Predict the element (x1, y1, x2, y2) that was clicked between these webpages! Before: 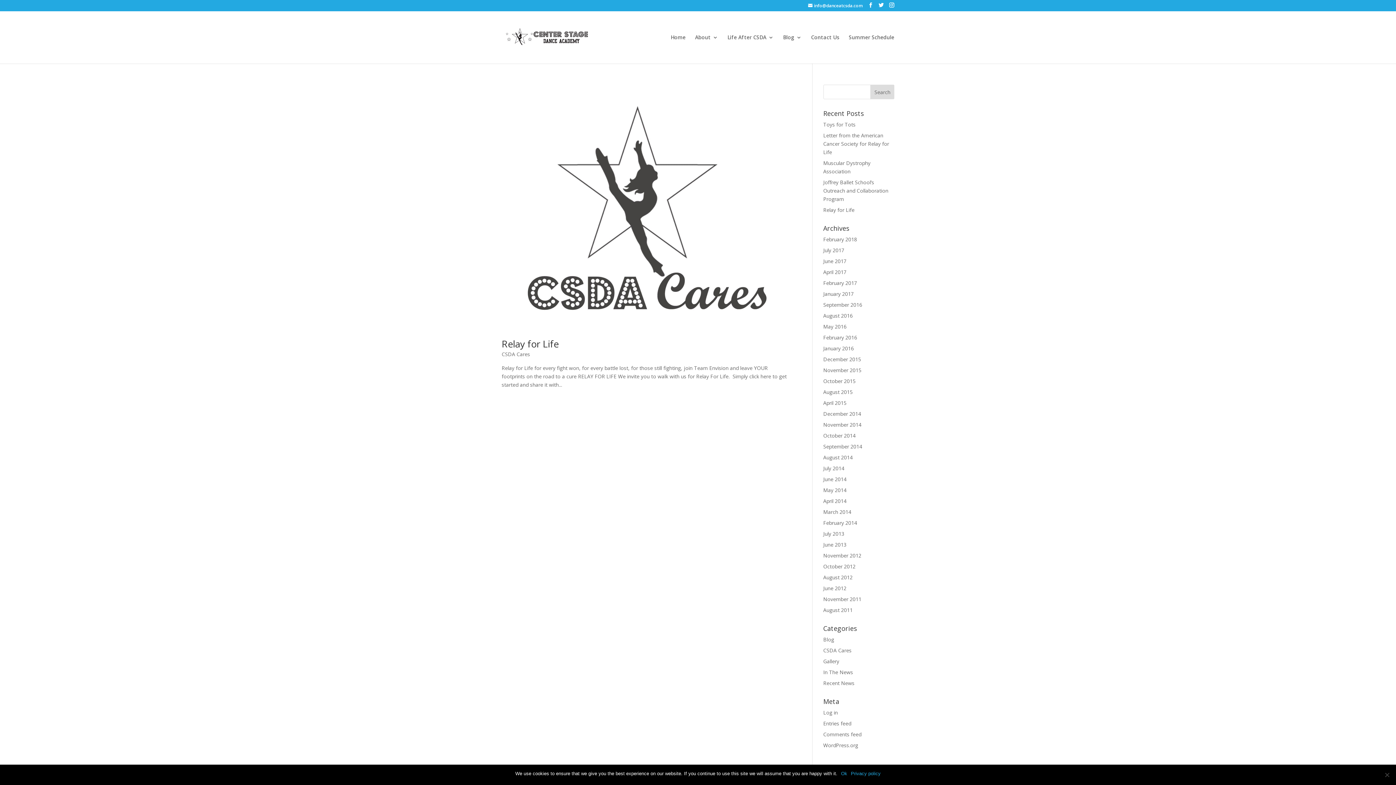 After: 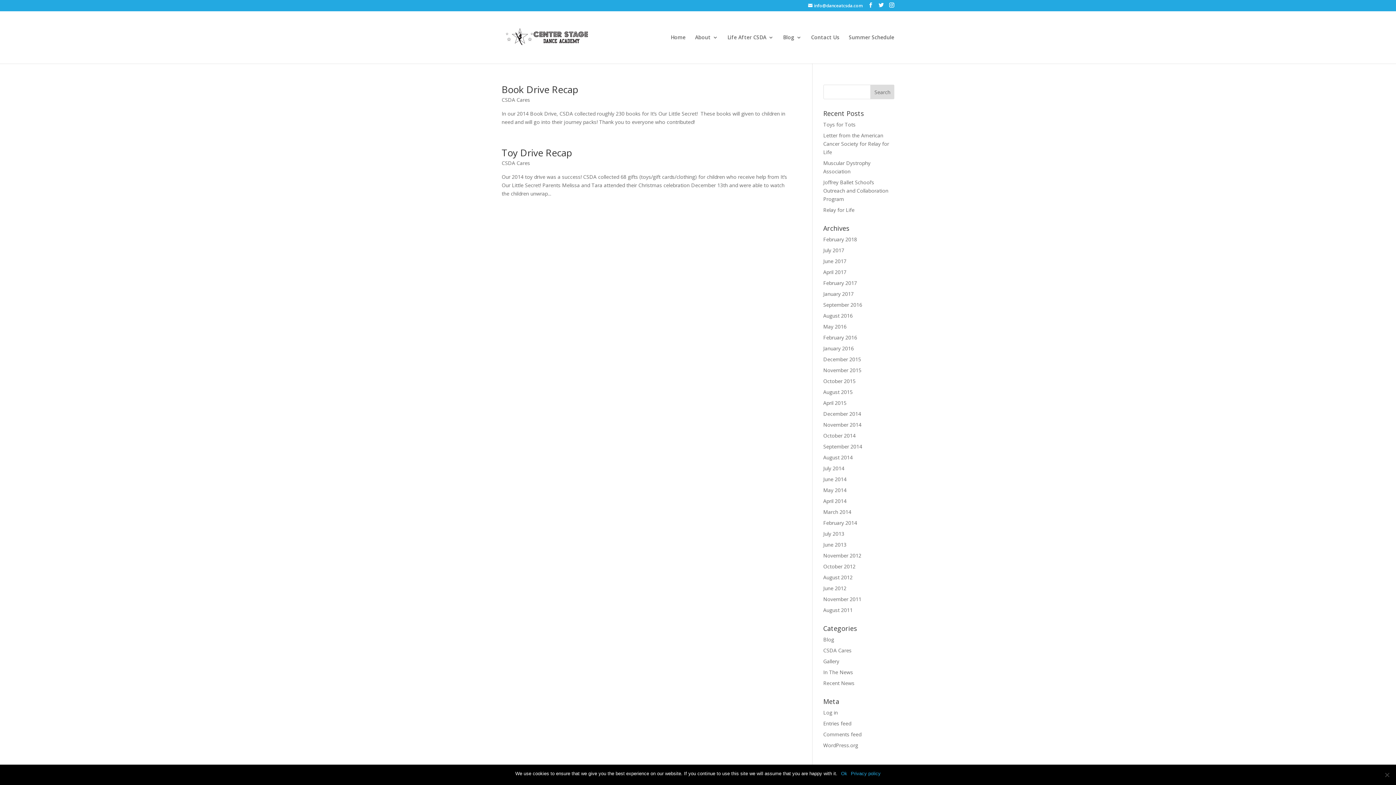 Action: bbox: (823, 410, 861, 417) label: December 2014